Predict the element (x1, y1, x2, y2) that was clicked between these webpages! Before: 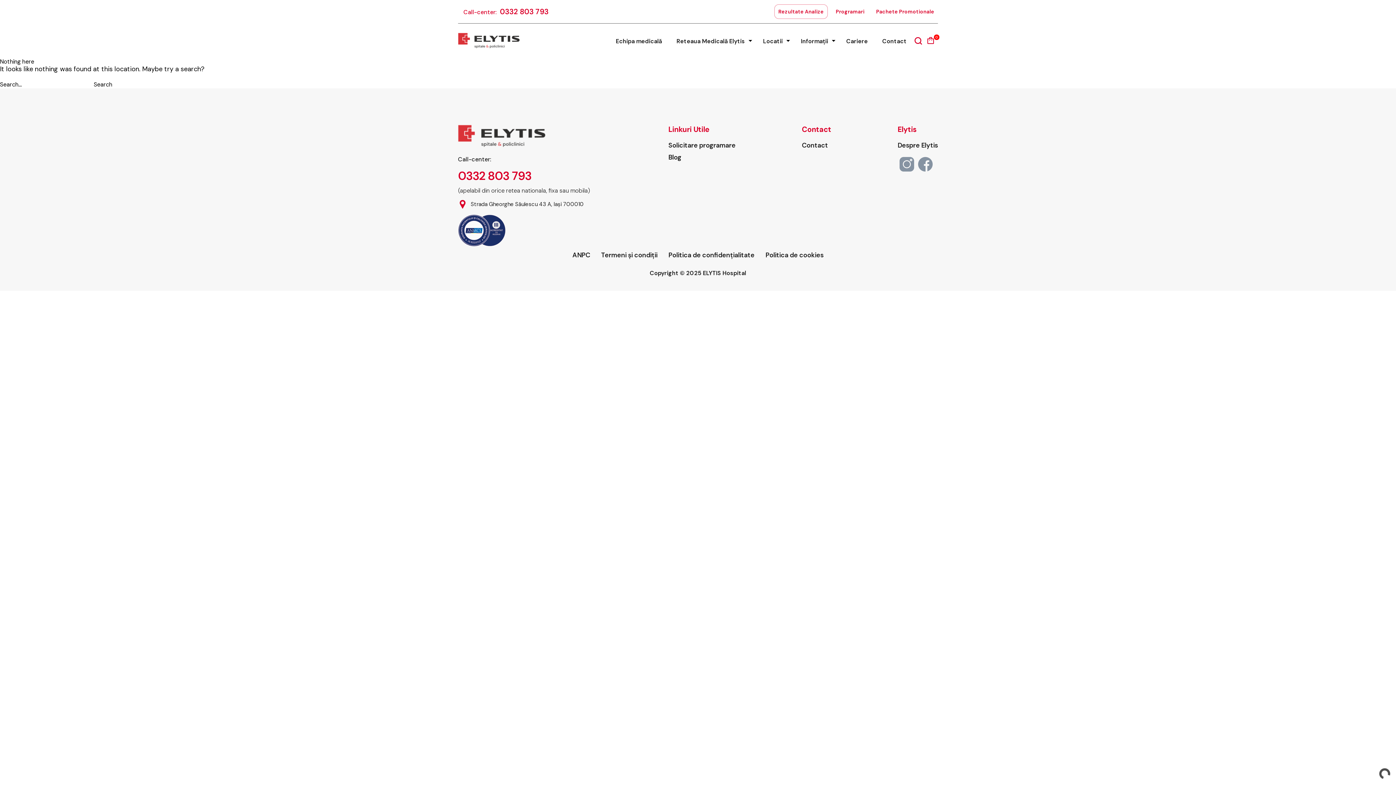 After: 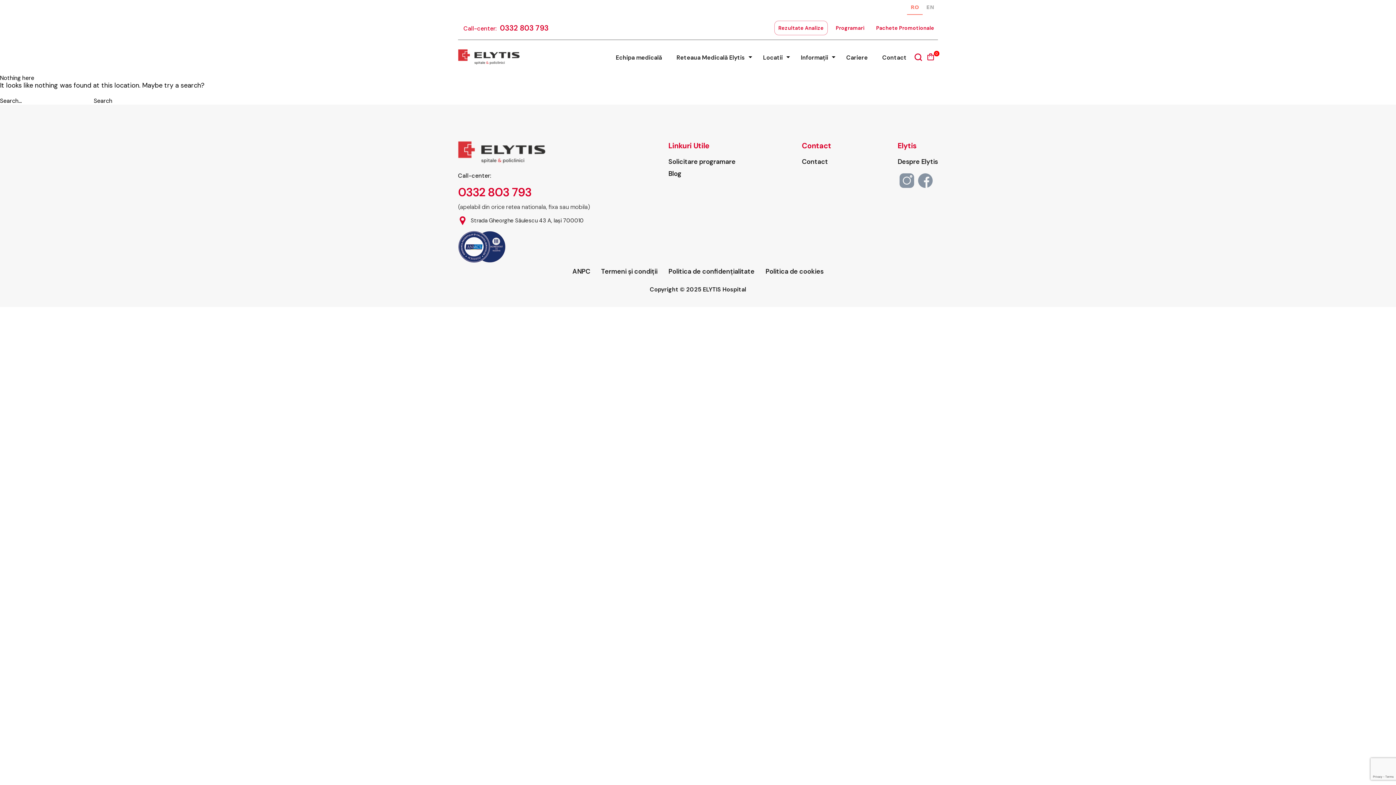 Action: bbox: (774, 4, 828, 18) label: Rezultate Analize